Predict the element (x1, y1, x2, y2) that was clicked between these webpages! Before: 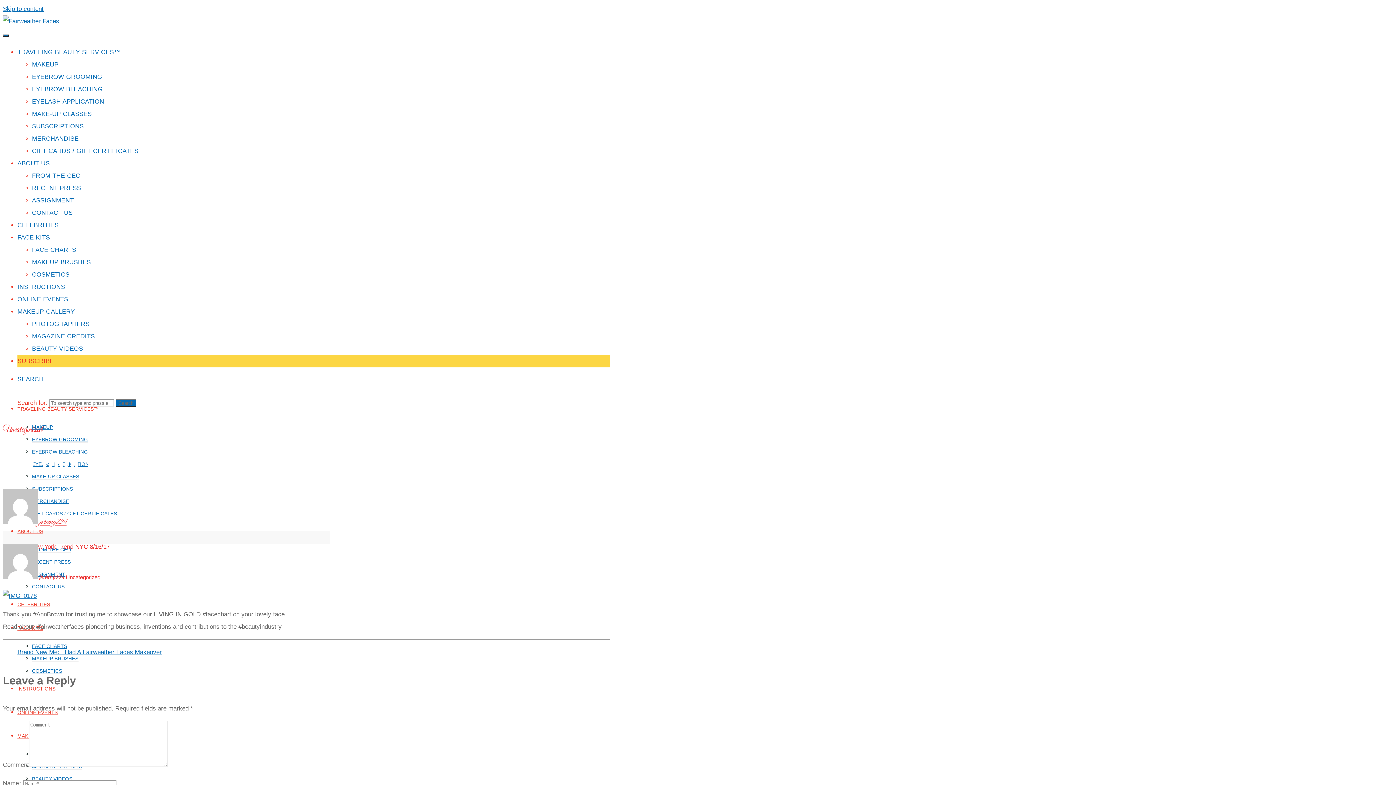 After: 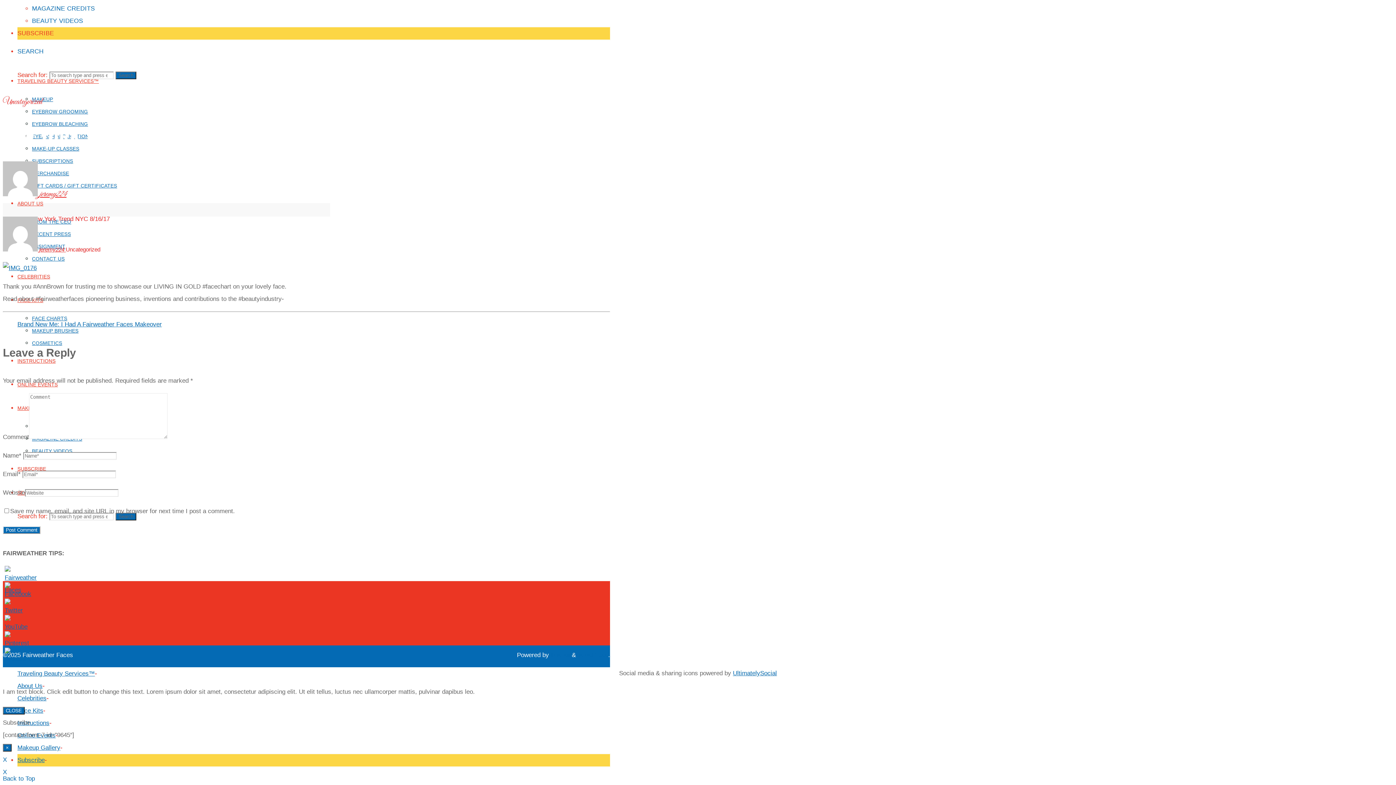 Action: label: Skip to content bbox: (2, 5, 43, 12)